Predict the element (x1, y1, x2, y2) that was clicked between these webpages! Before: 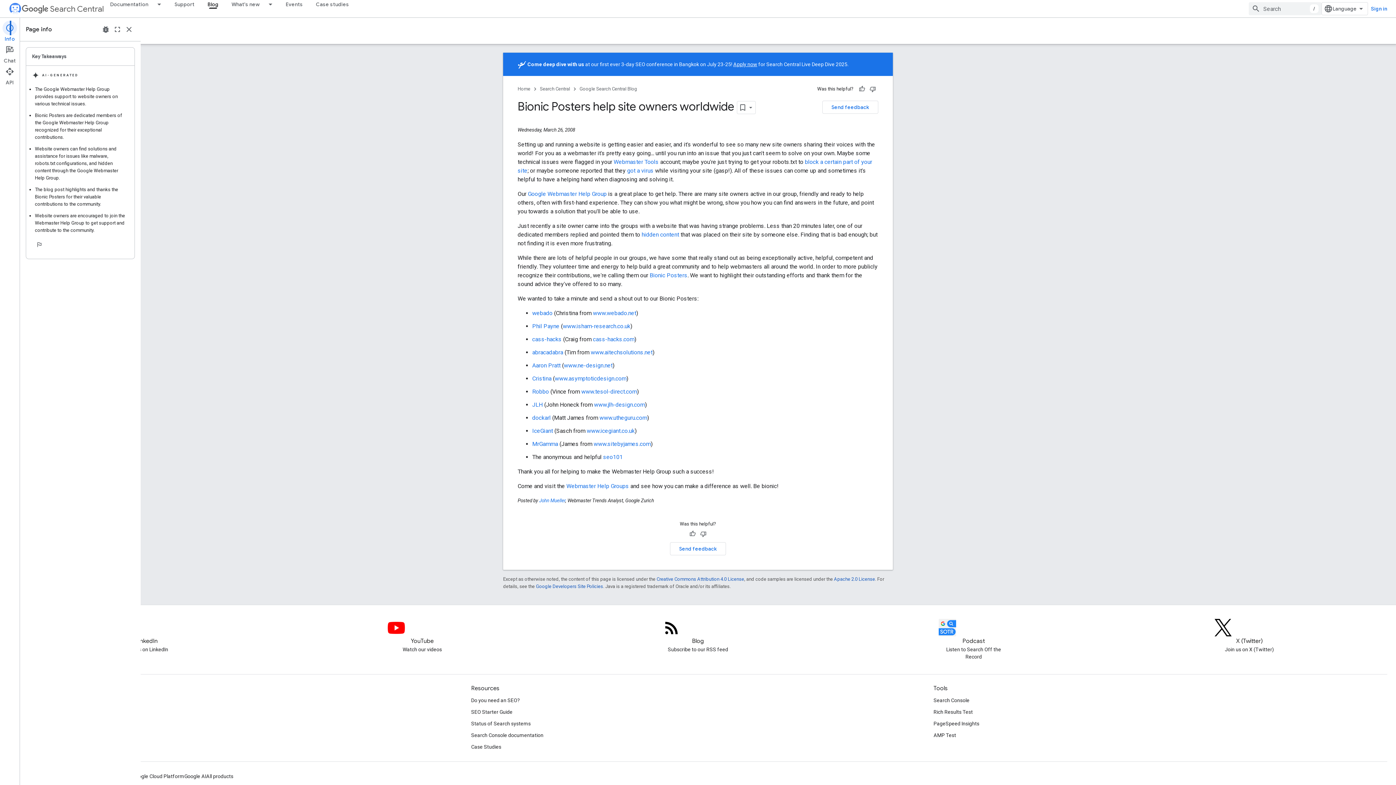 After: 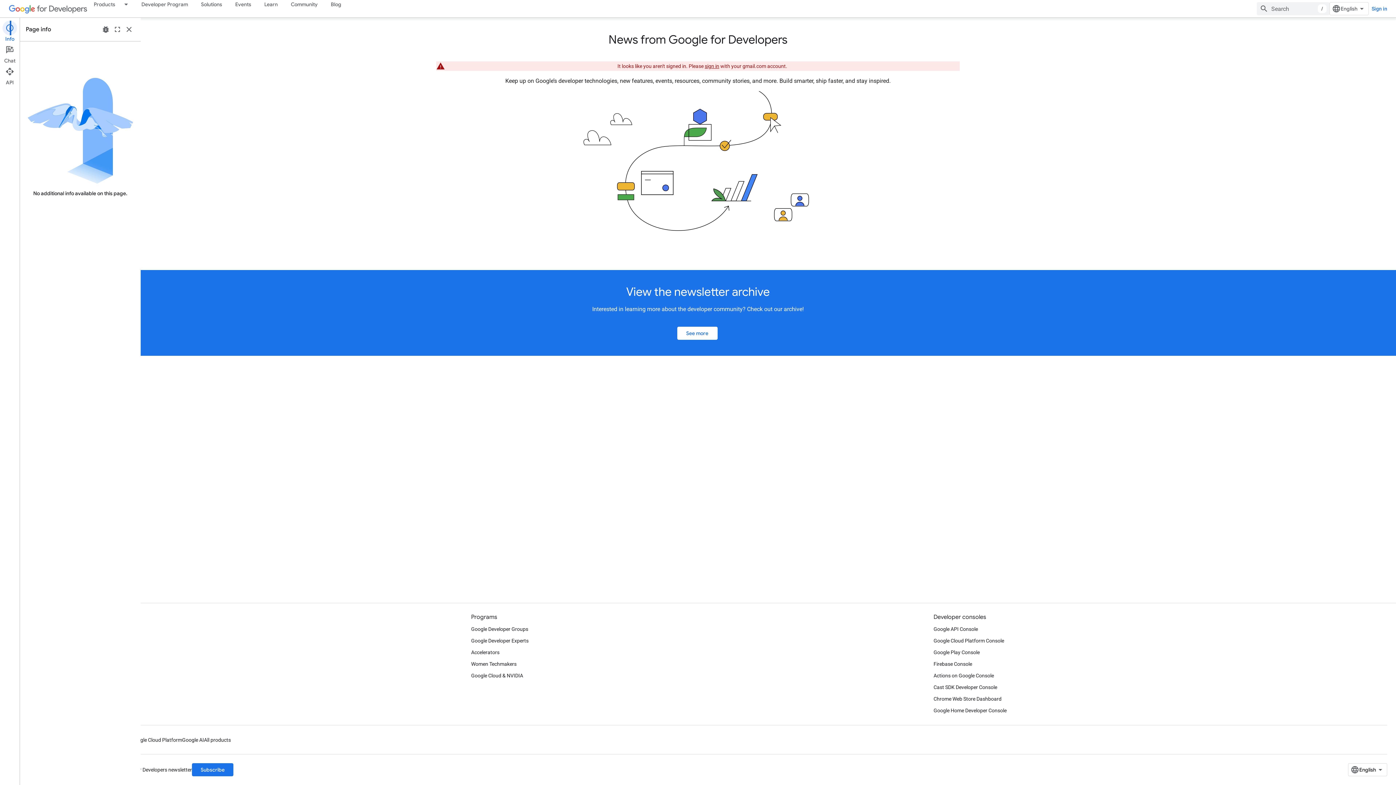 Action: bbox: (197, 771, 240, 784) label: Subscribe